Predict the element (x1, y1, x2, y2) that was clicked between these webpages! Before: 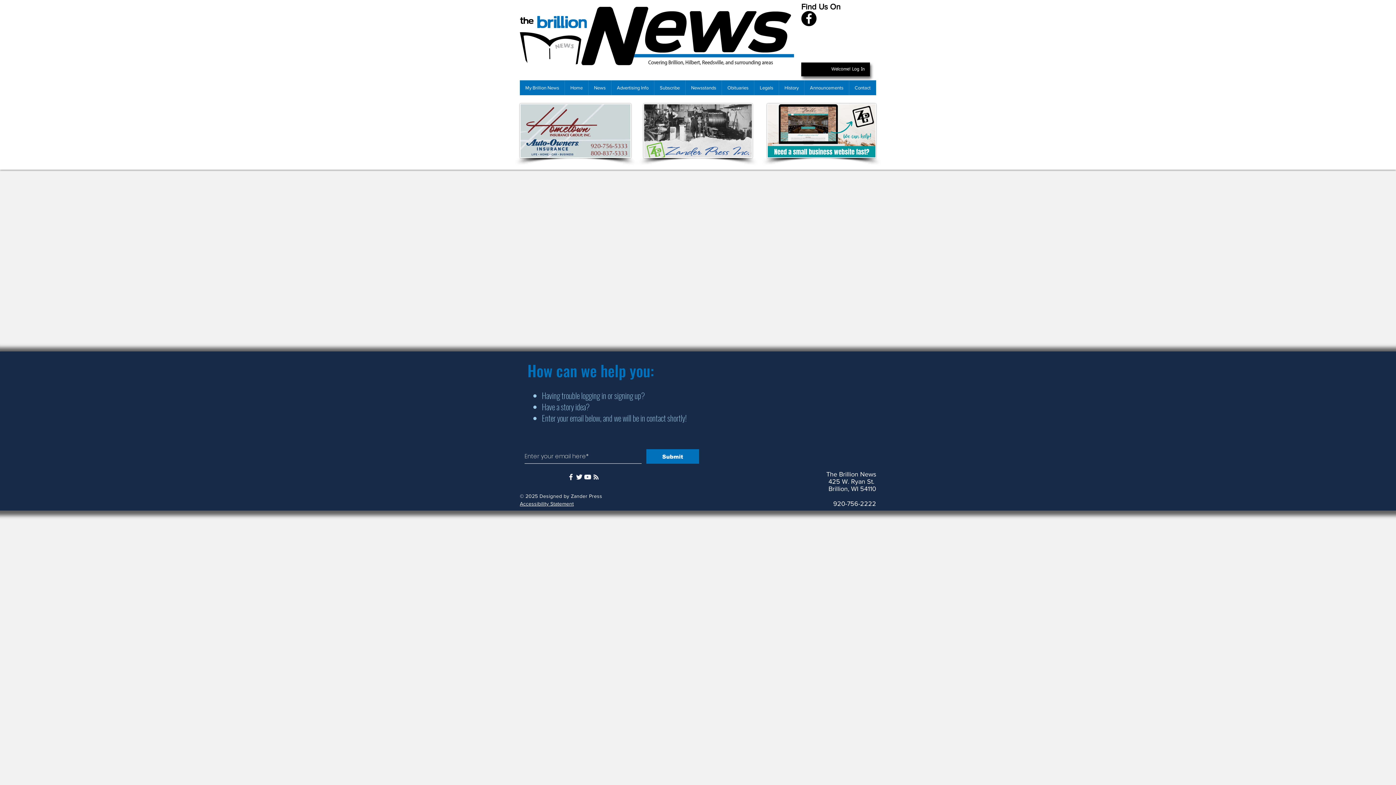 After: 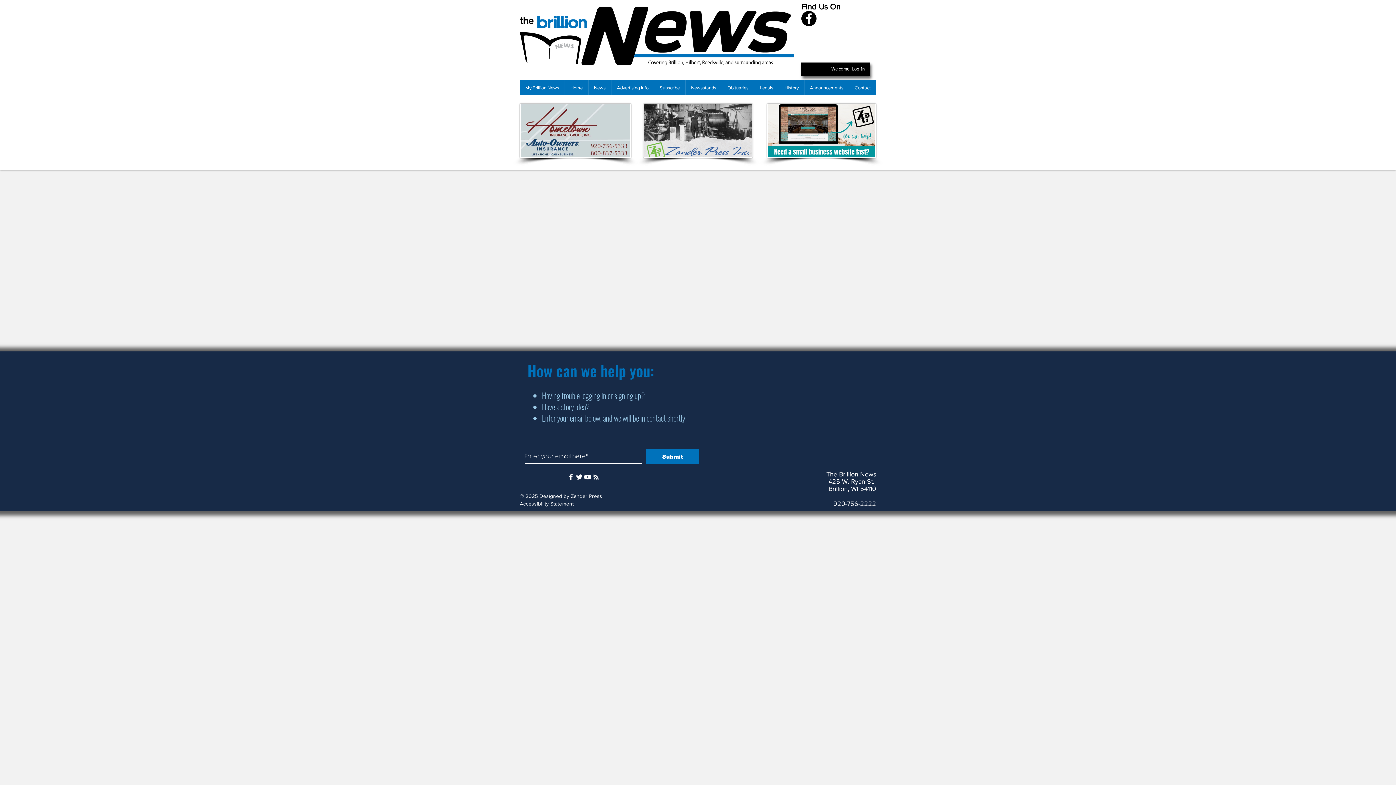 Action: bbox: (583, 473, 592, 481)